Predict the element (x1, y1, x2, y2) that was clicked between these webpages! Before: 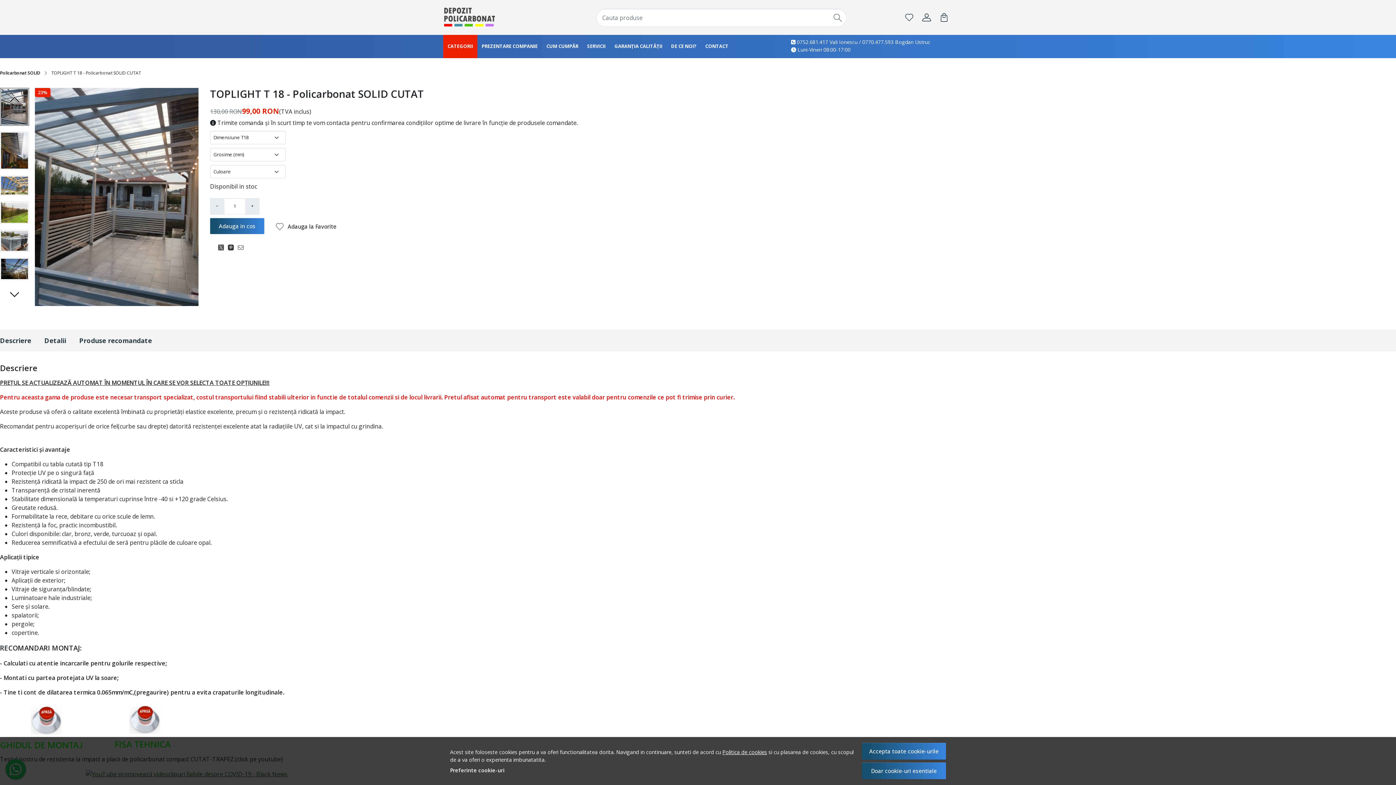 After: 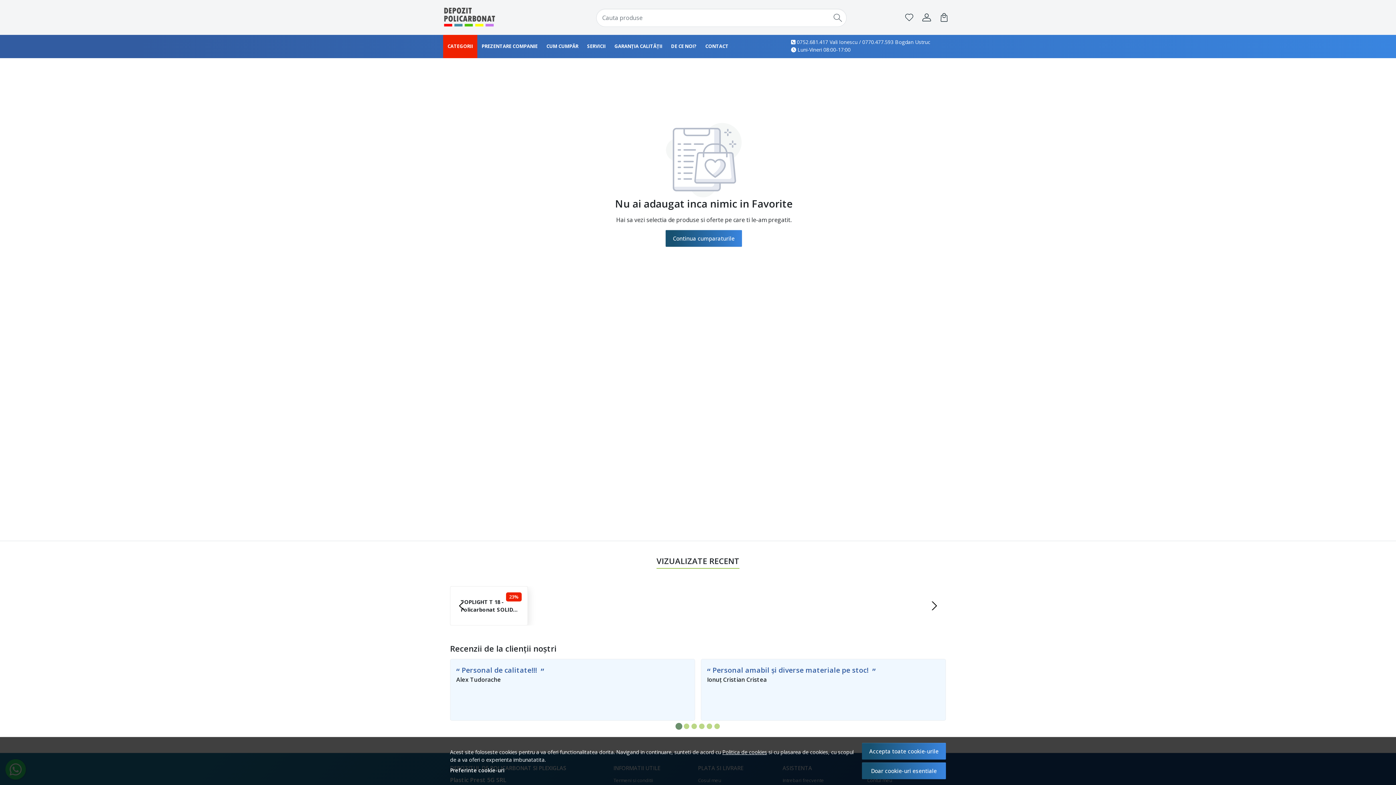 Action: label: Favorite bbox: (905, 13, 913, 21)